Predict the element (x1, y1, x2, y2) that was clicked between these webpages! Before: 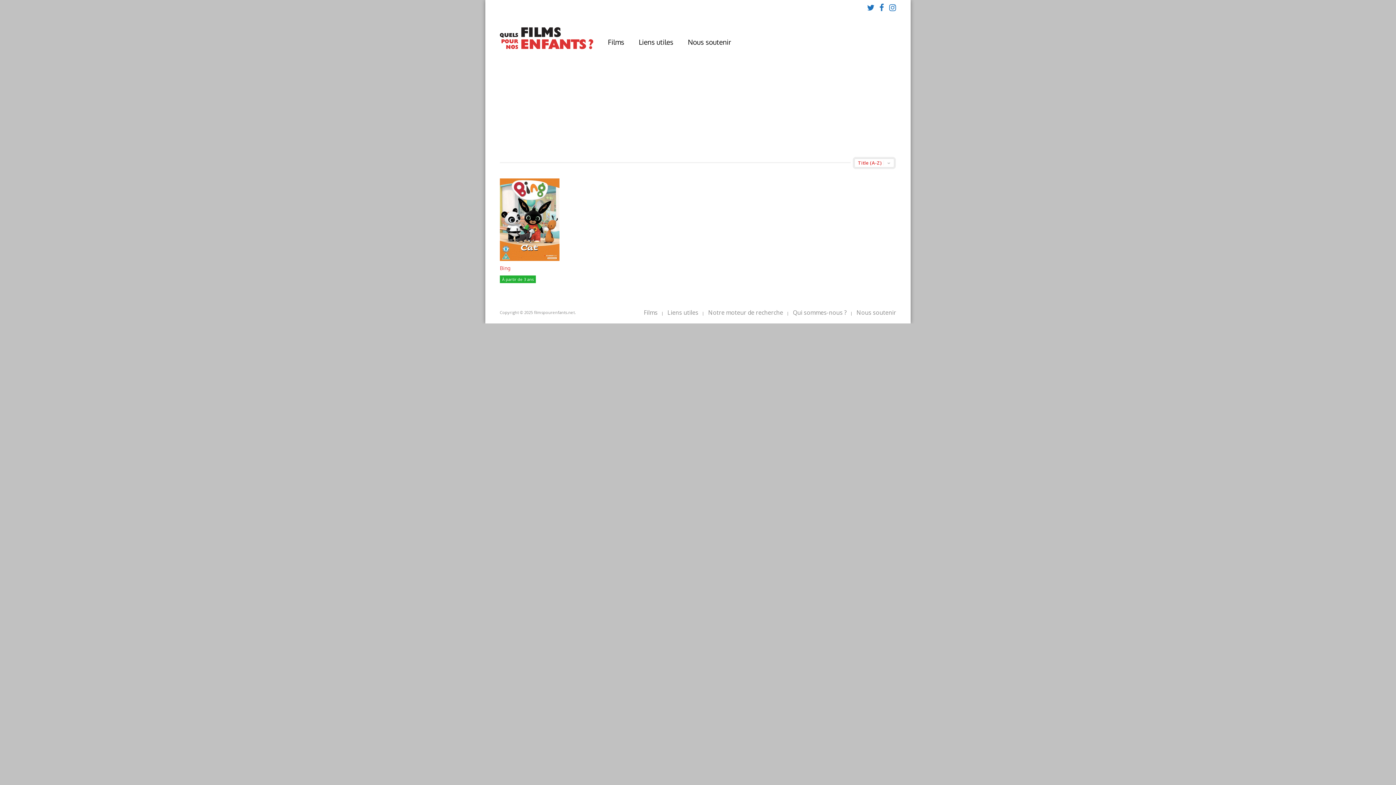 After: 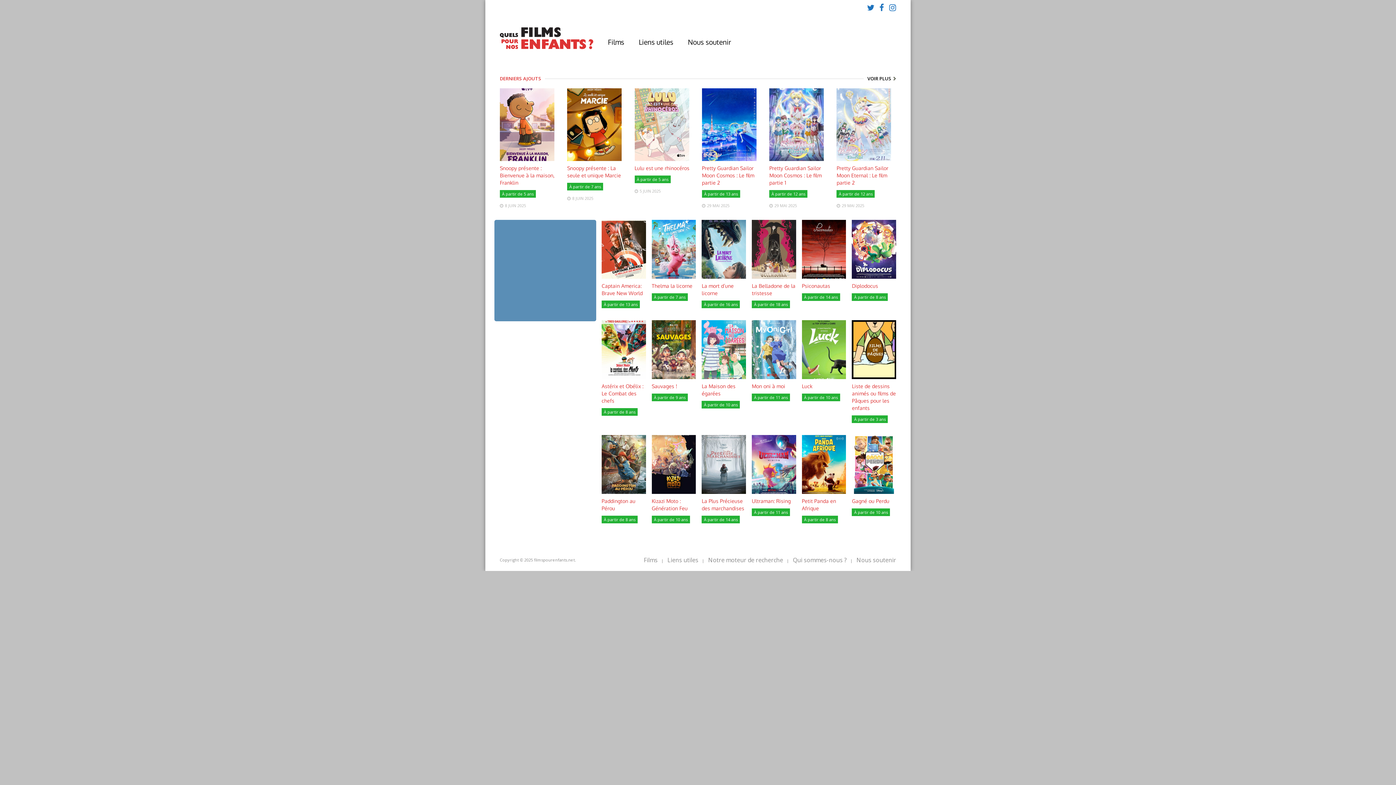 Action: label: Films bbox: (644, 309, 657, 315)